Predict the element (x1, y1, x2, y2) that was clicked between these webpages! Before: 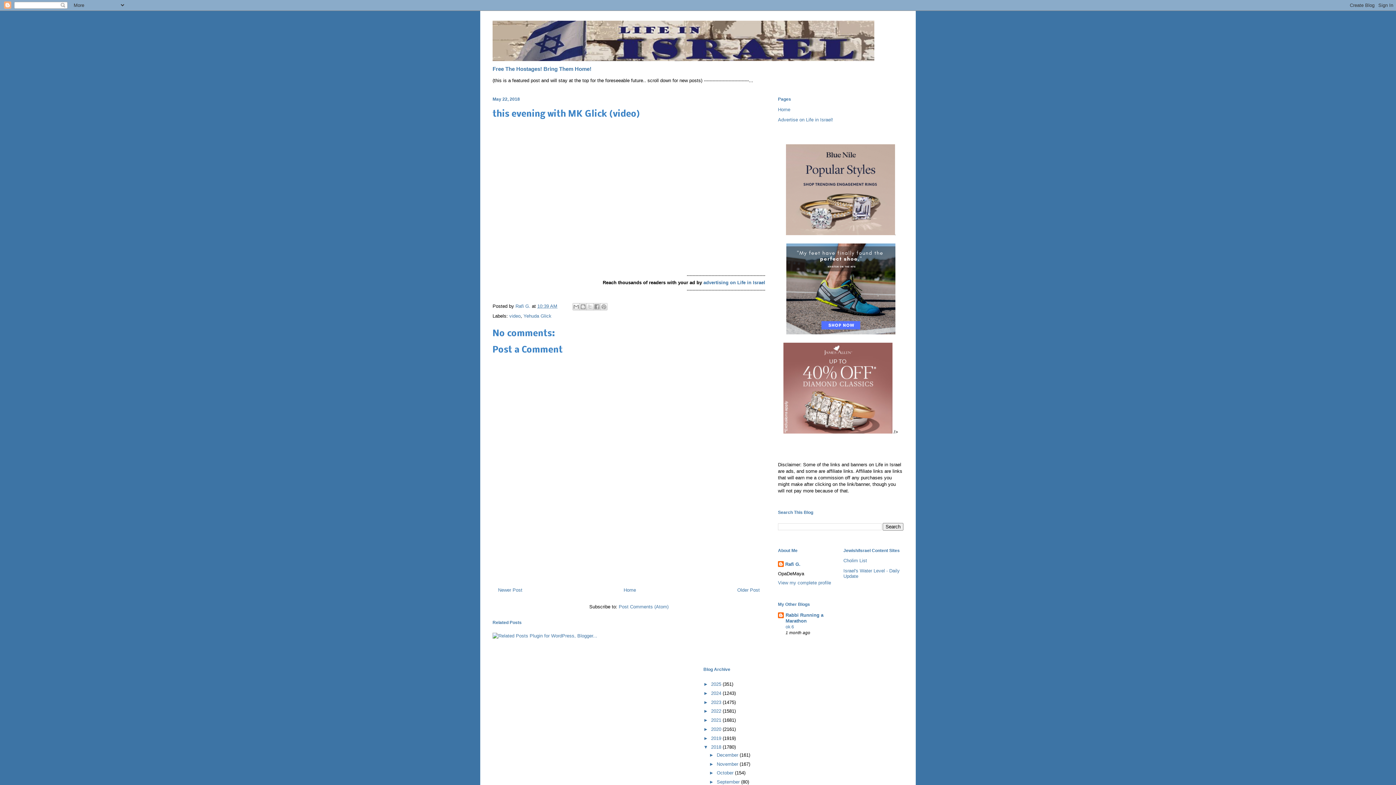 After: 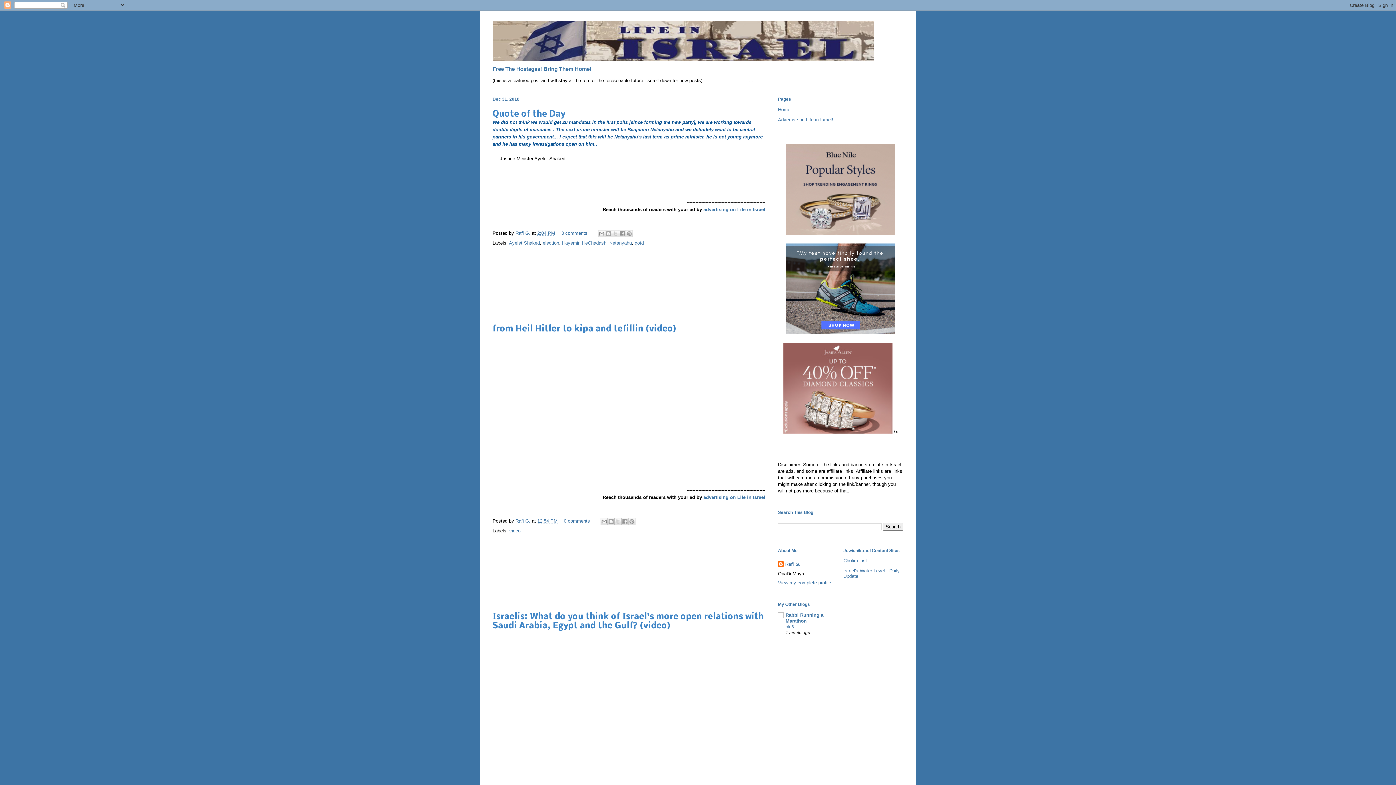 Action: bbox: (711, 744, 722, 750) label: 2018 